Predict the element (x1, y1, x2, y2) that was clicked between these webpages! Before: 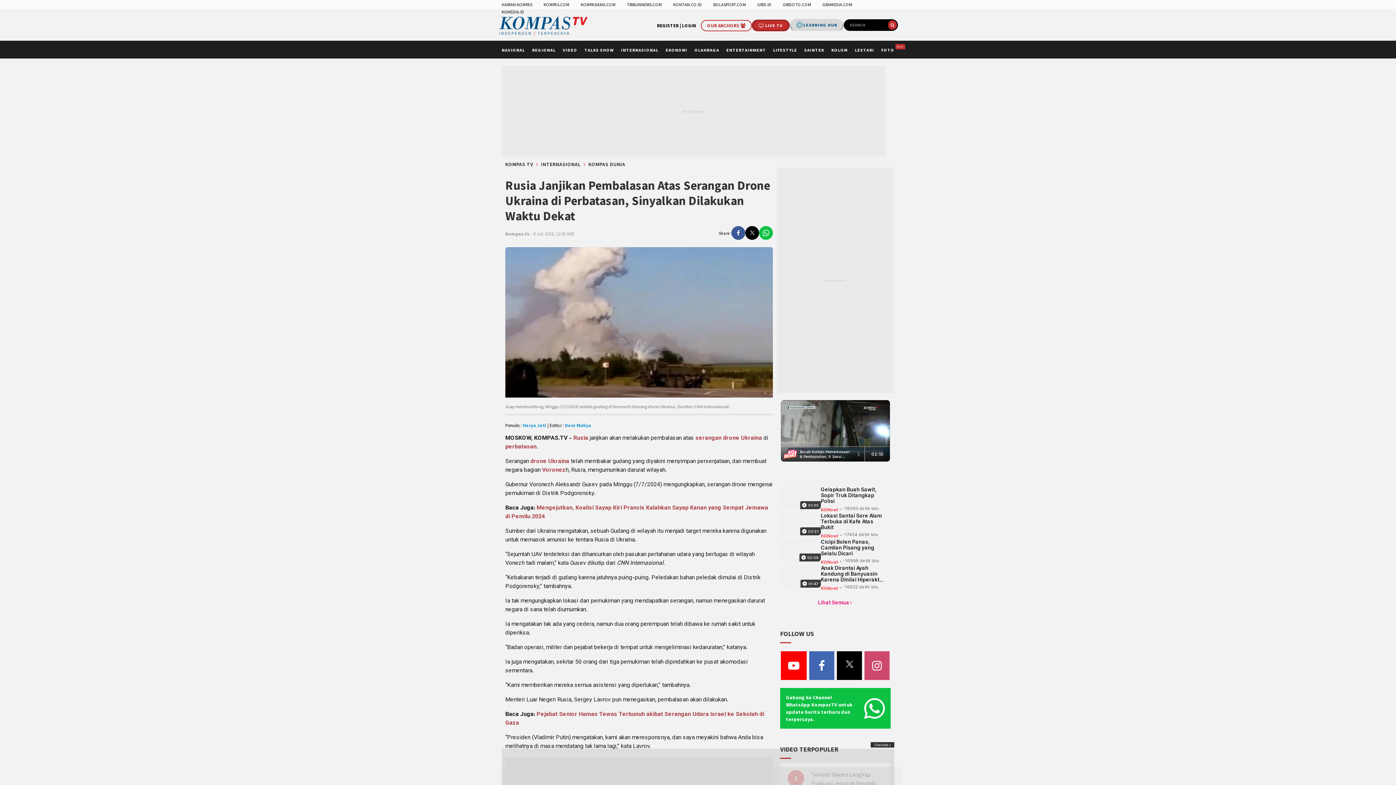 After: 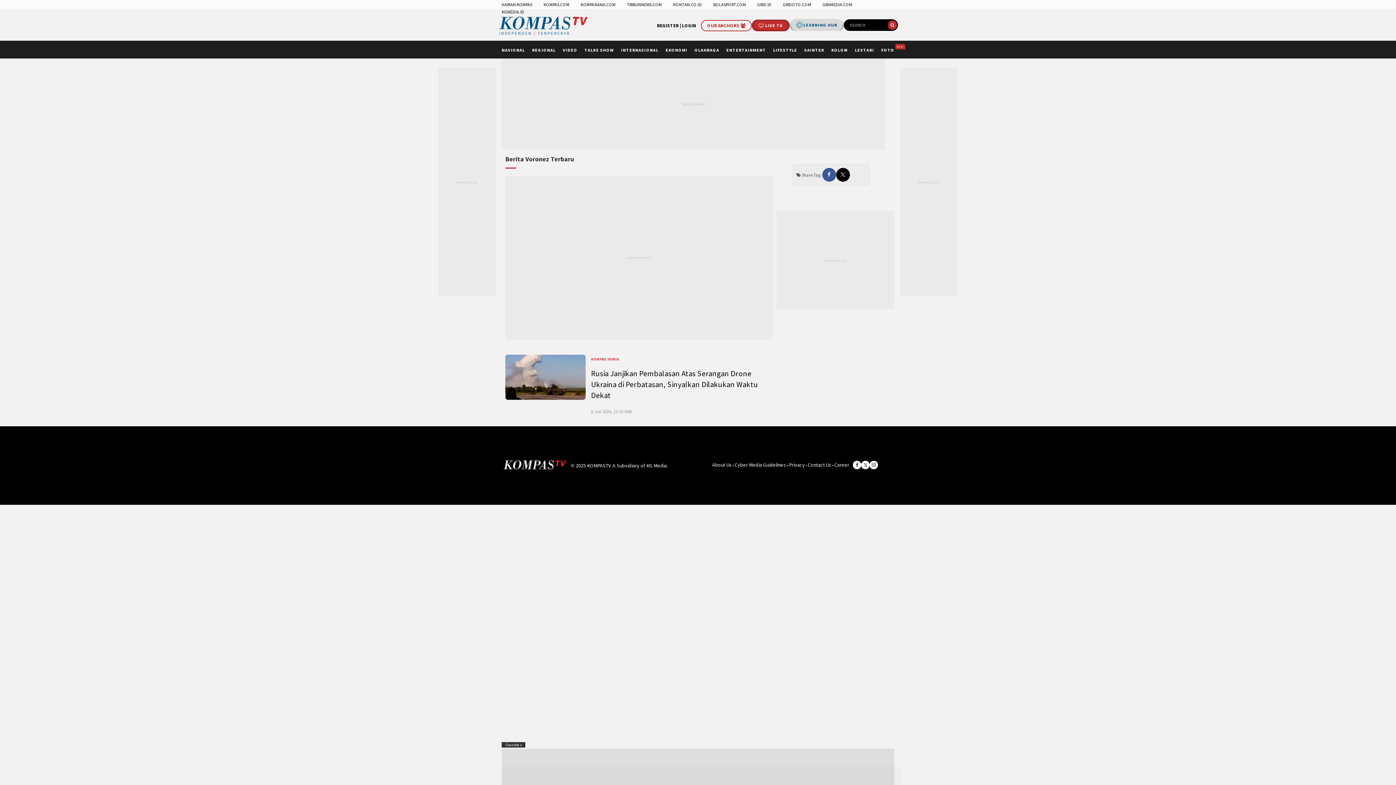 Action: bbox: (542, 466, 565, 475) label: Voronez